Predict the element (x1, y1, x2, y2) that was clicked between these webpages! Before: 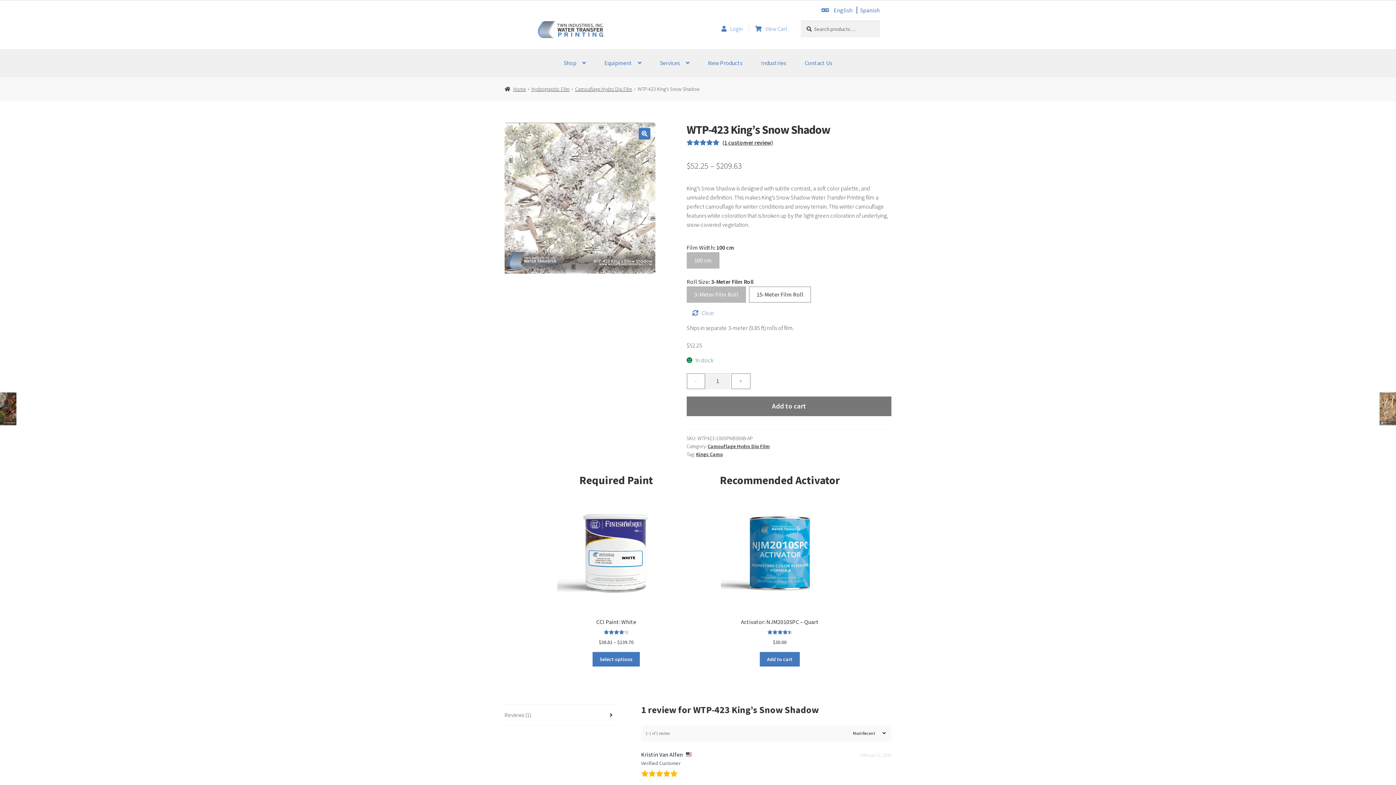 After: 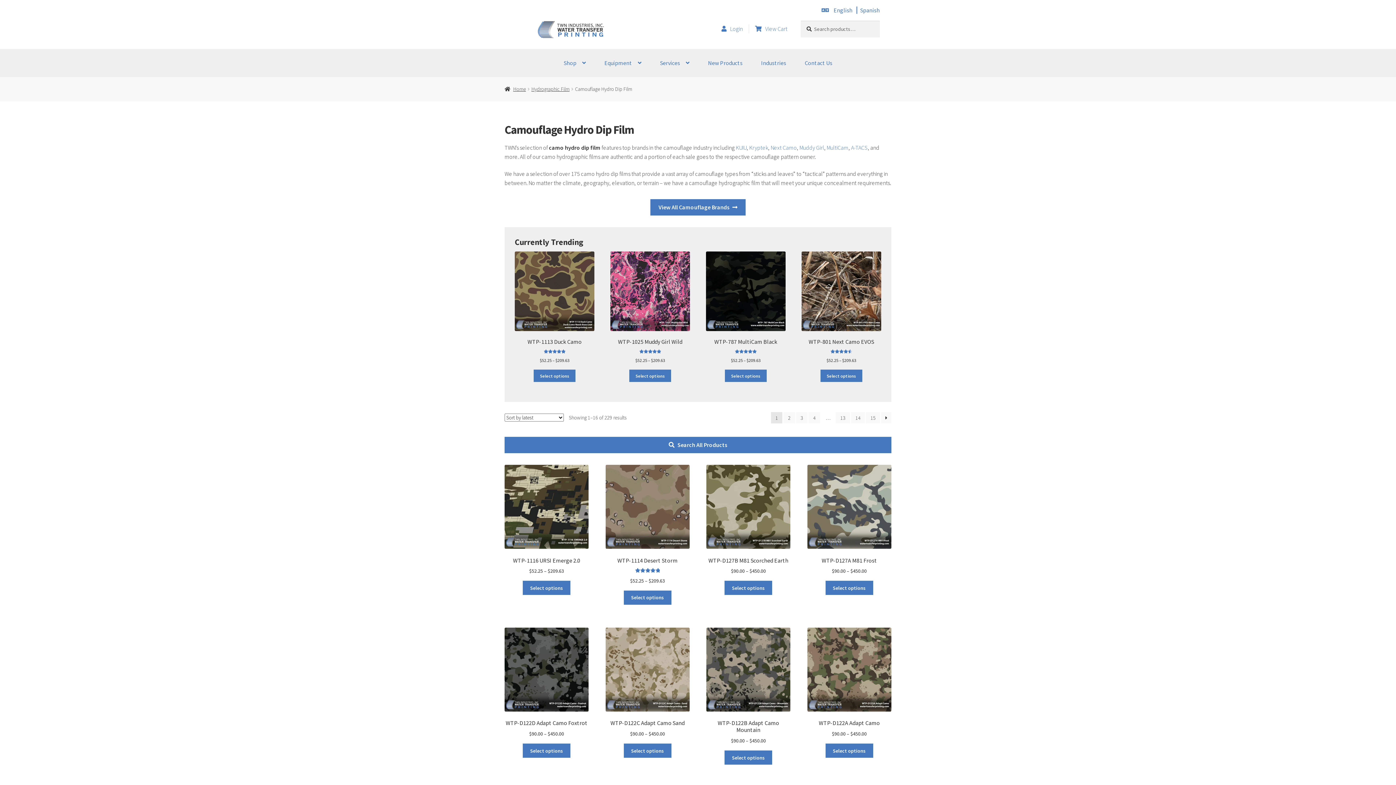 Action: bbox: (707, 443, 770, 449) label: Camouflage Hydro Dip Film